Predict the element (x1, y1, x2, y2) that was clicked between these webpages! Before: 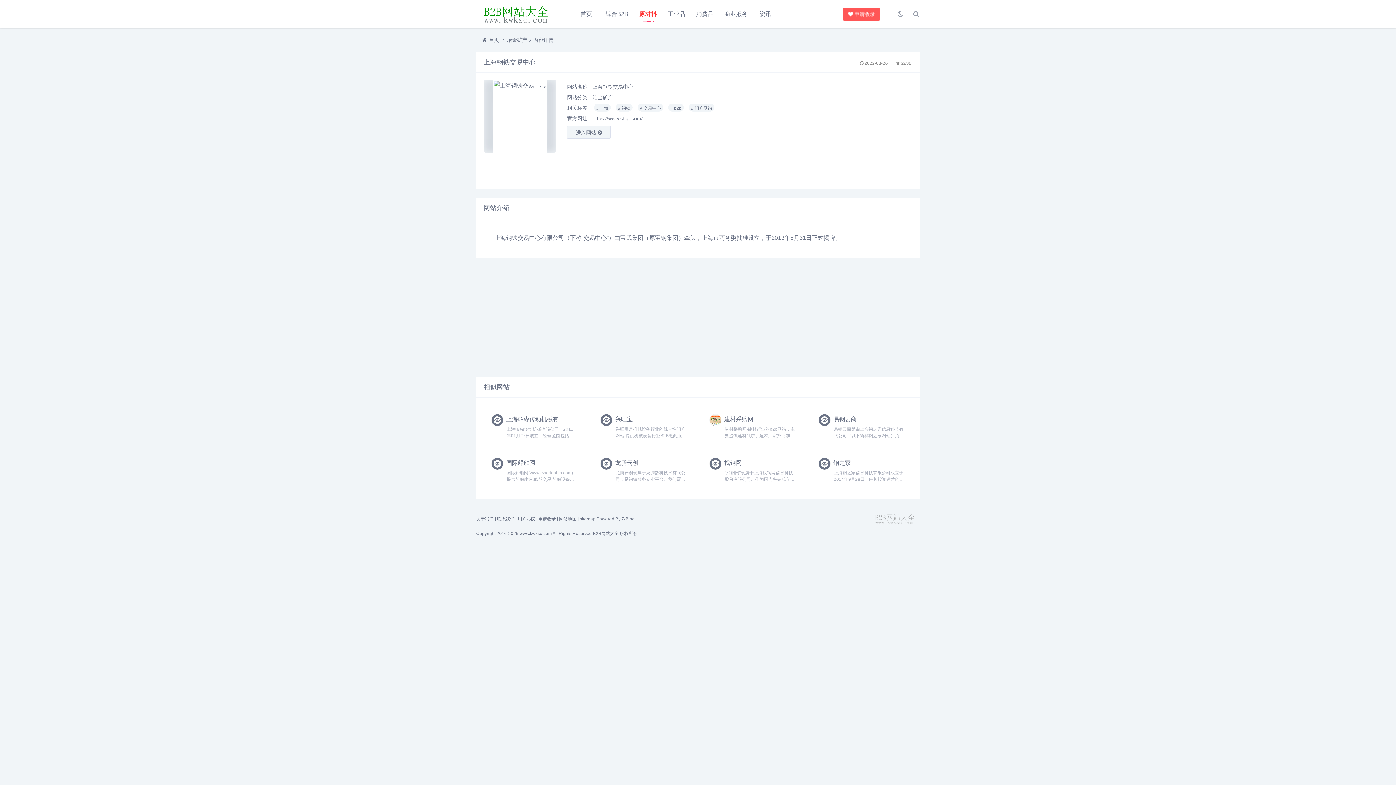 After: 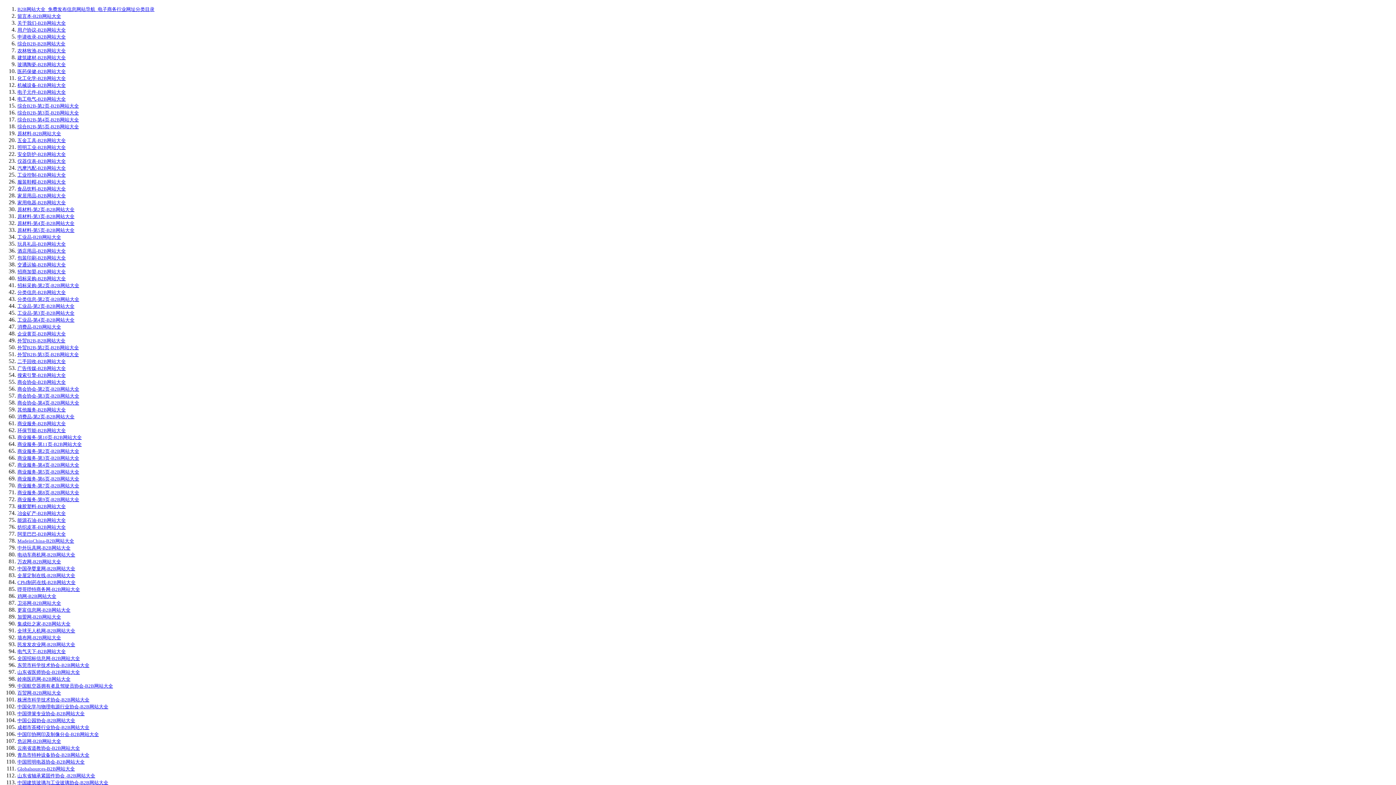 Action: bbox: (559, 516, 576, 521) label: 网站地图